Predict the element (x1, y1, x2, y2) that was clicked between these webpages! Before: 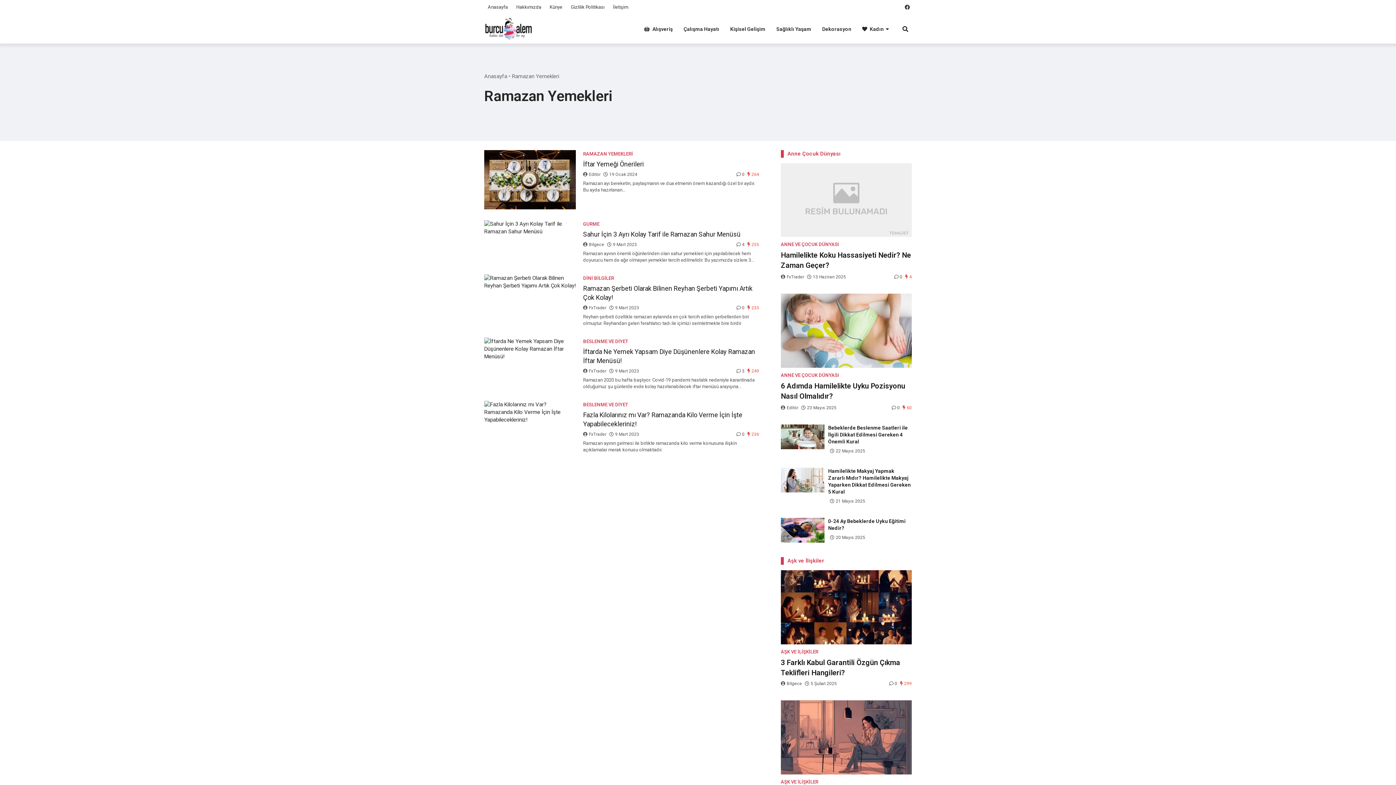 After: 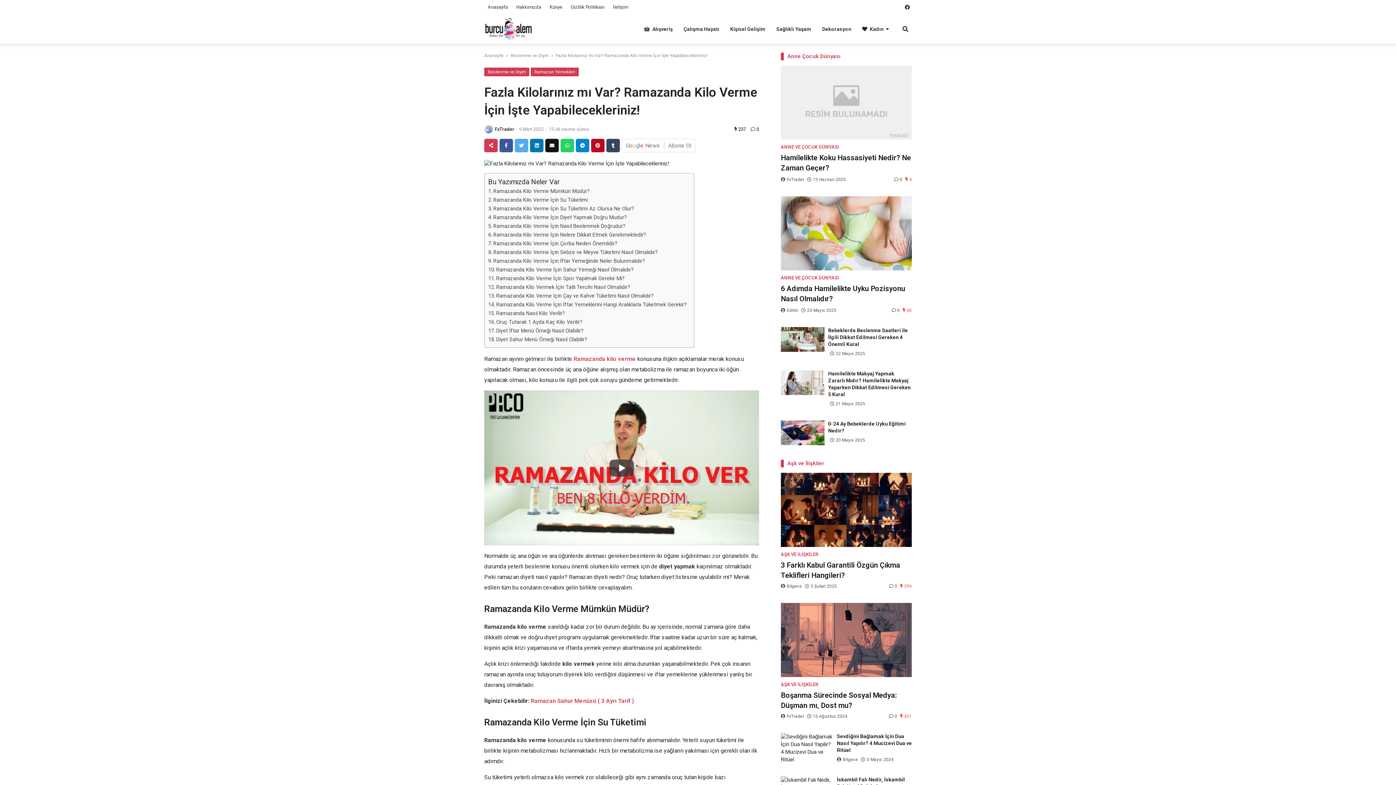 Action: bbox: (484, 401, 575, 424)